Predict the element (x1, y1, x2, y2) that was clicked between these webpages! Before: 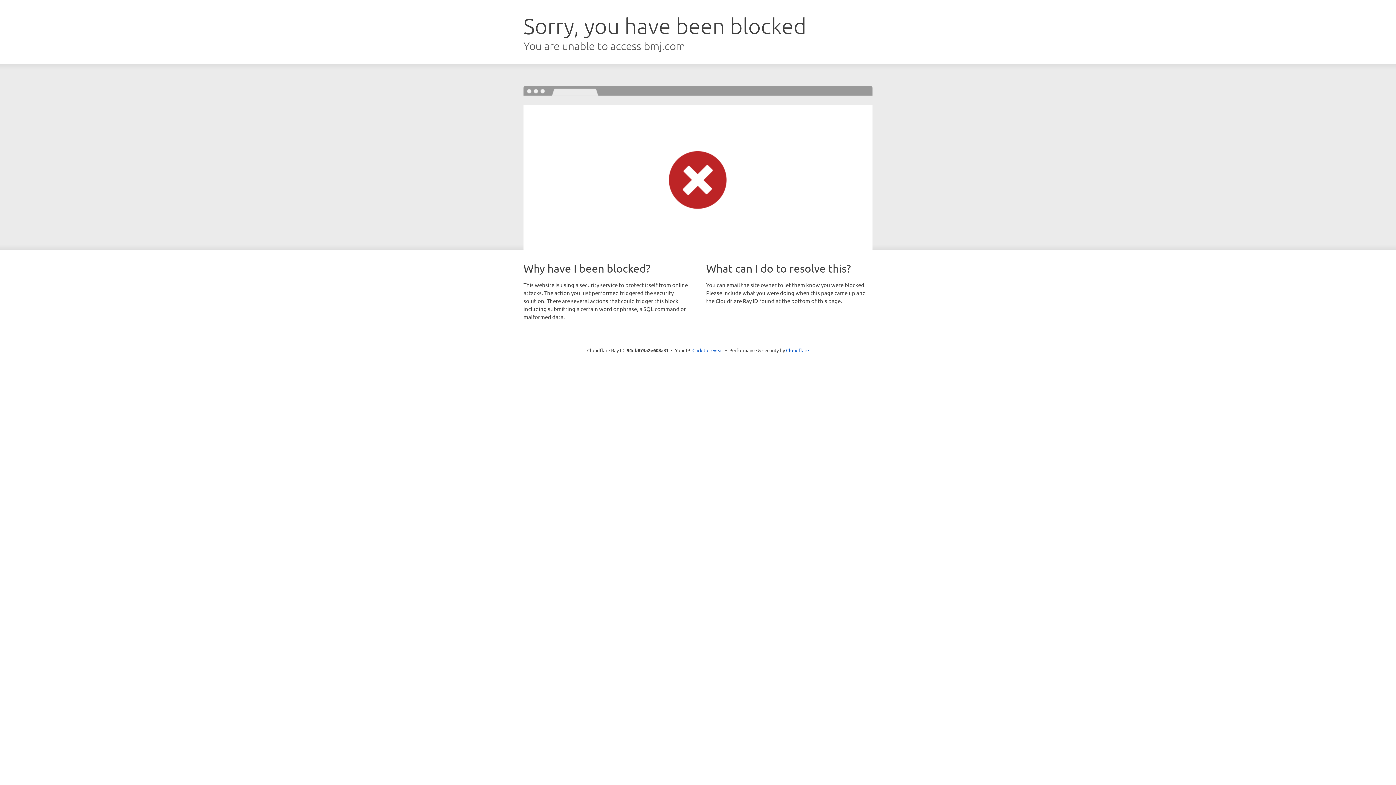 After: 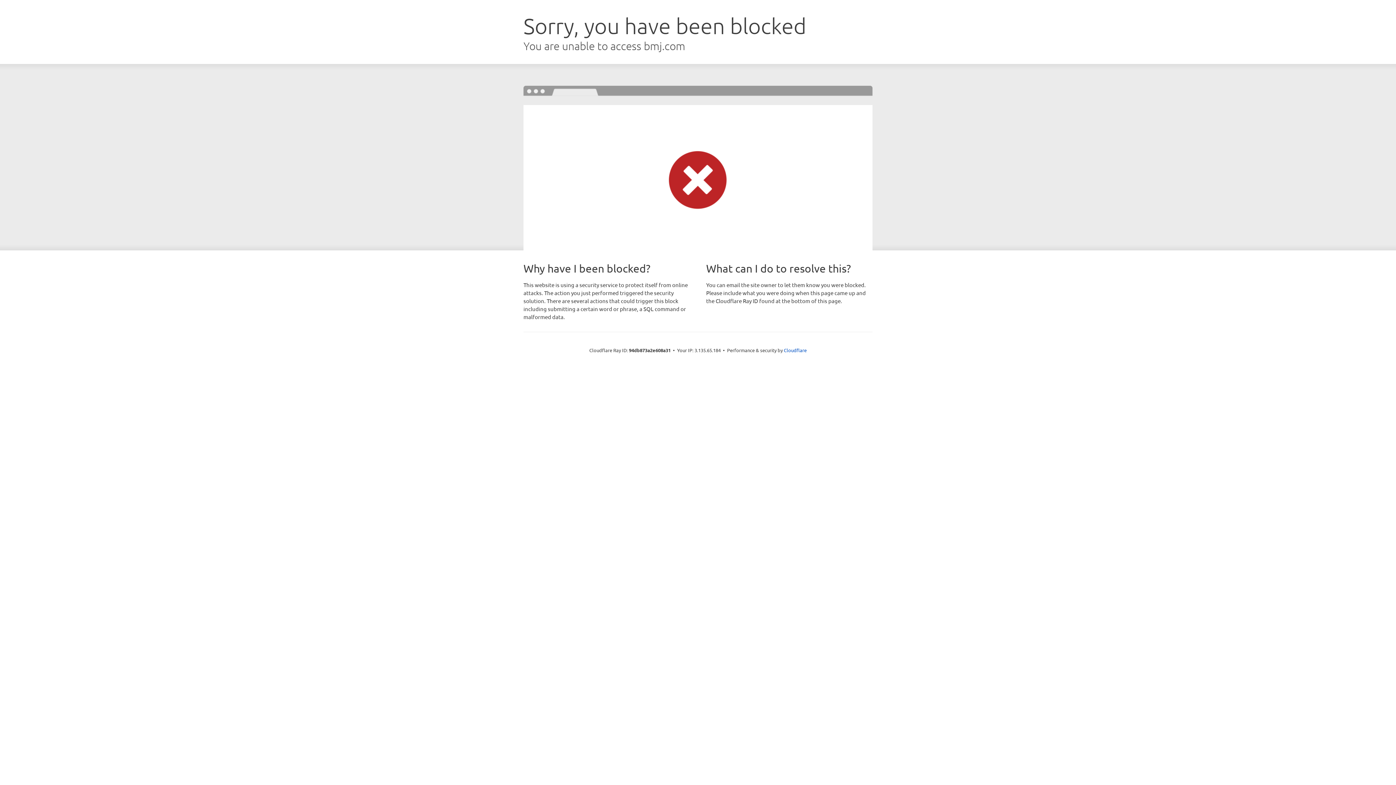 Action: label: Click to reveal bbox: (692, 346, 723, 353)